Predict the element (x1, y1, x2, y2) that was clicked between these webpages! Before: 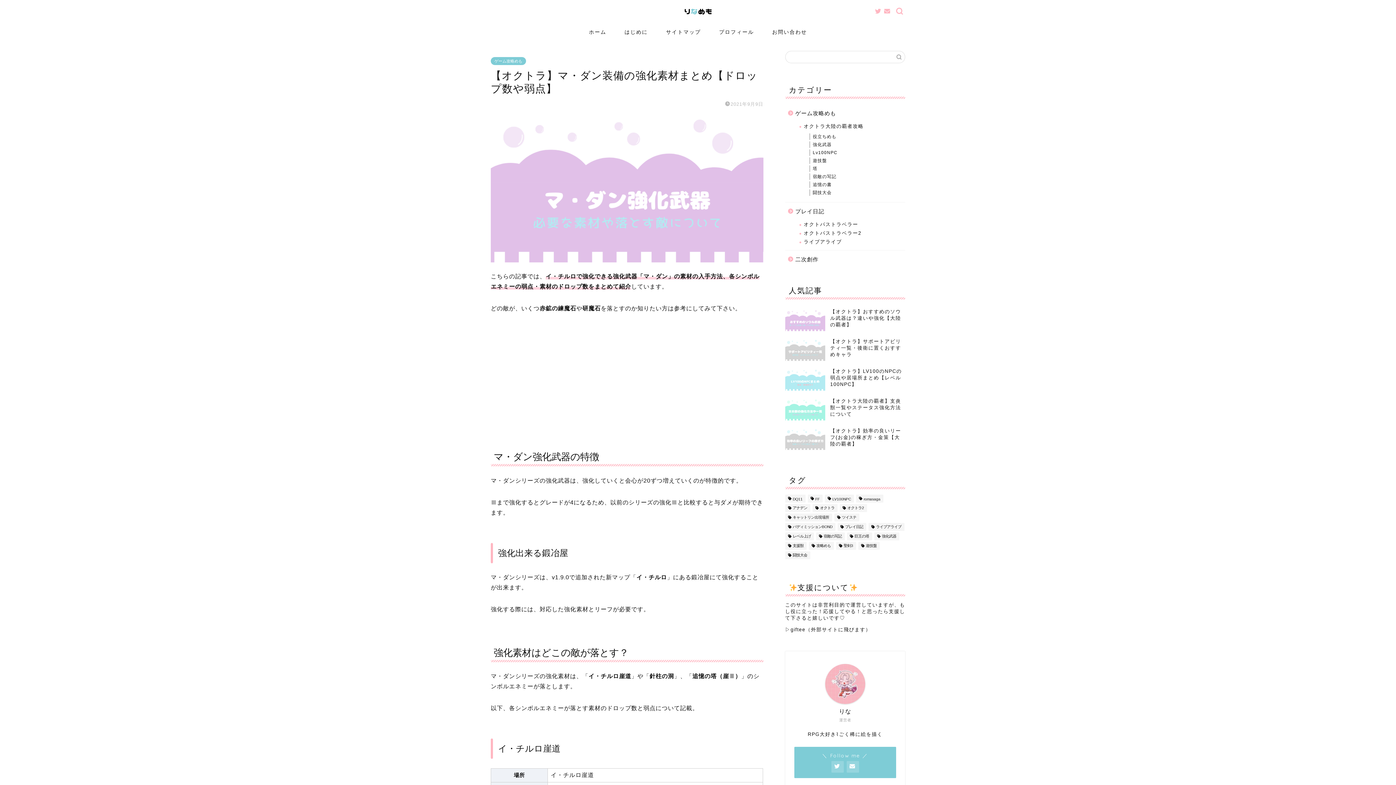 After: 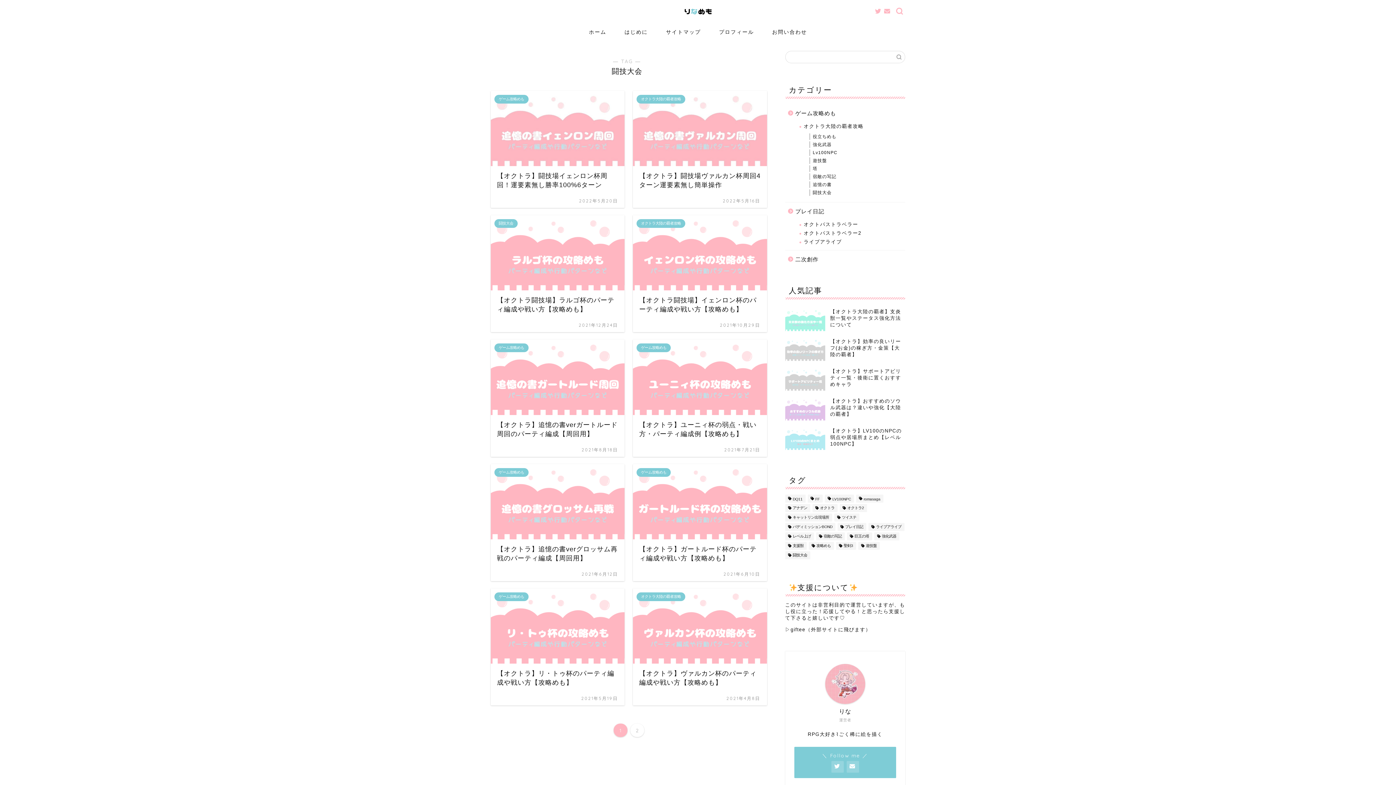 Action: label: 闘技大会 (13個の項目) bbox: (785, 551, 810, 559)